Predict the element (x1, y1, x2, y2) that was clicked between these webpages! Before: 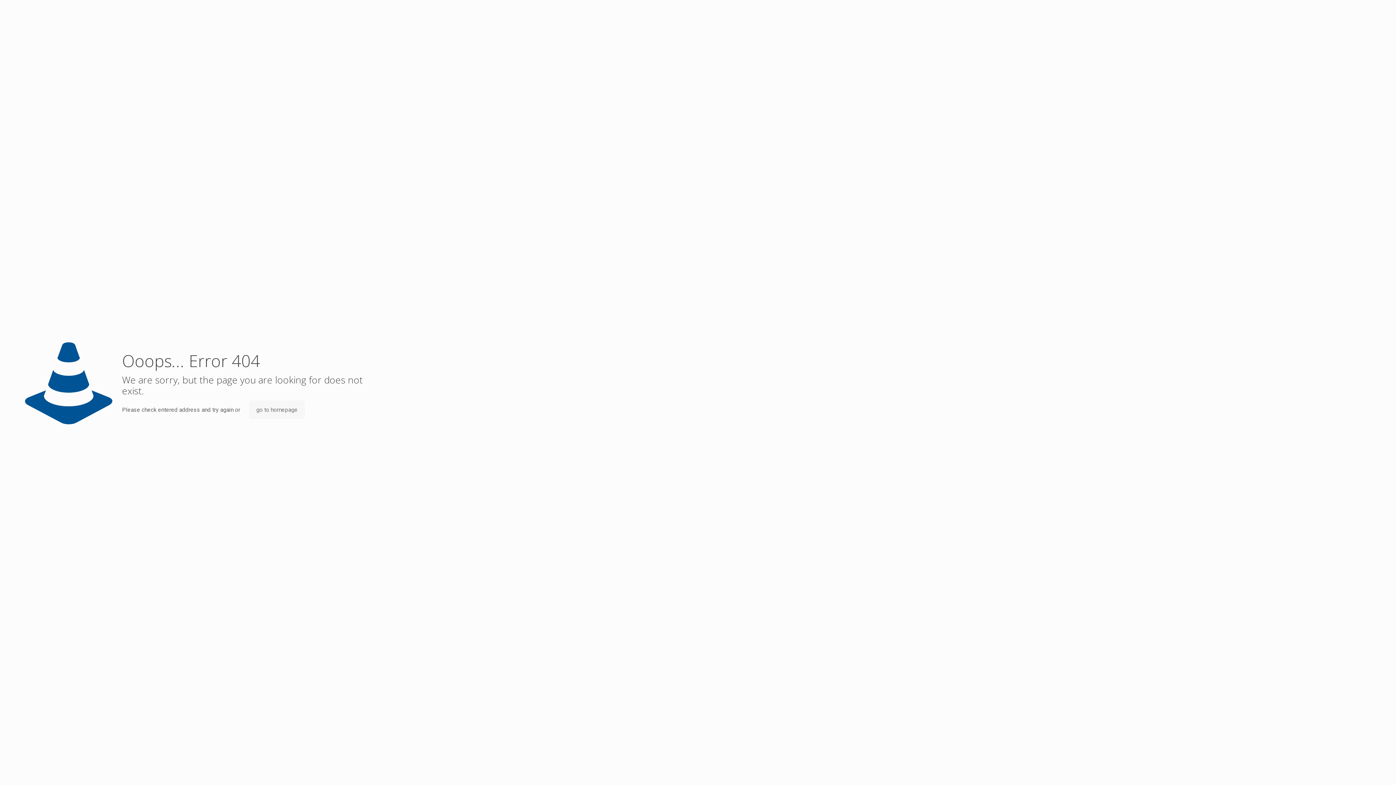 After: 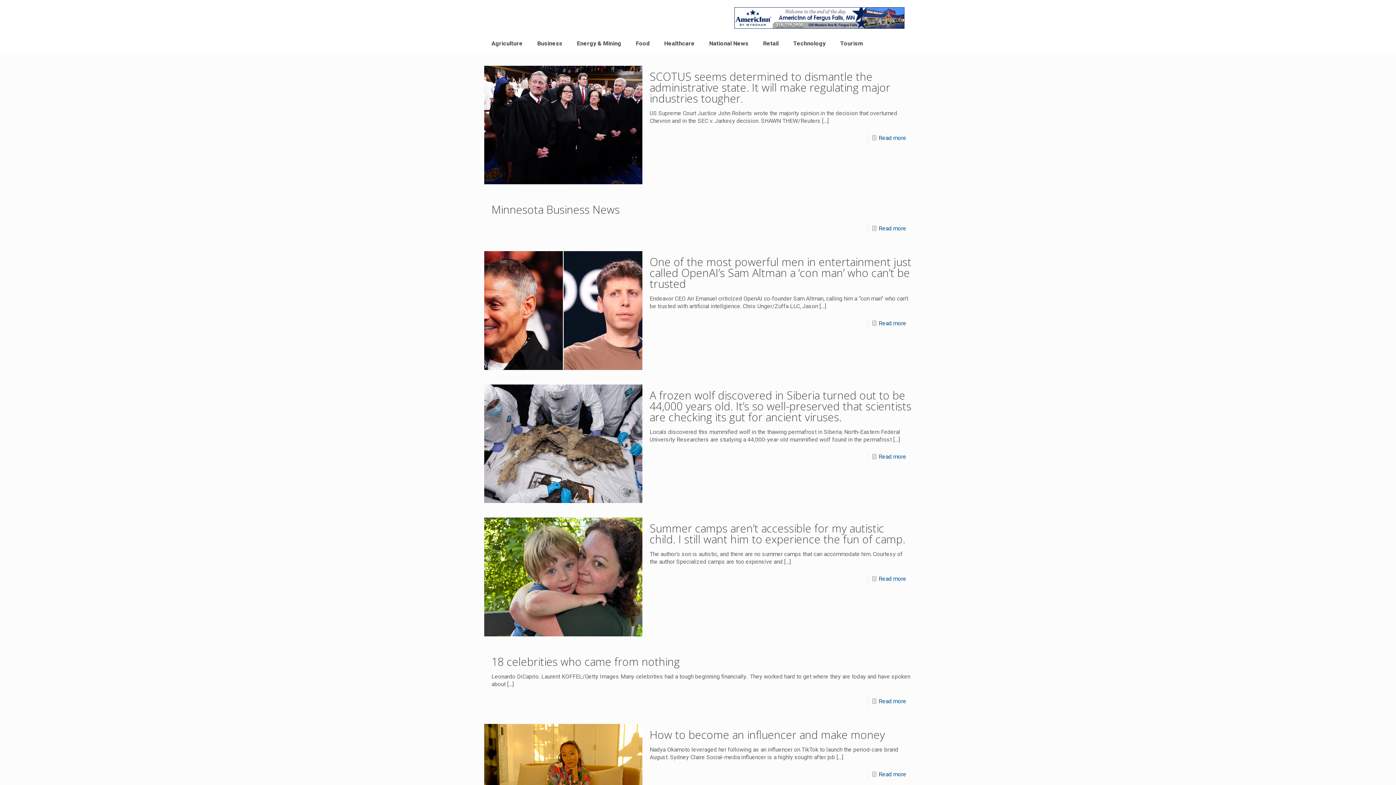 Action: label: go to homepage bbox: (248, 400, 304, 419)